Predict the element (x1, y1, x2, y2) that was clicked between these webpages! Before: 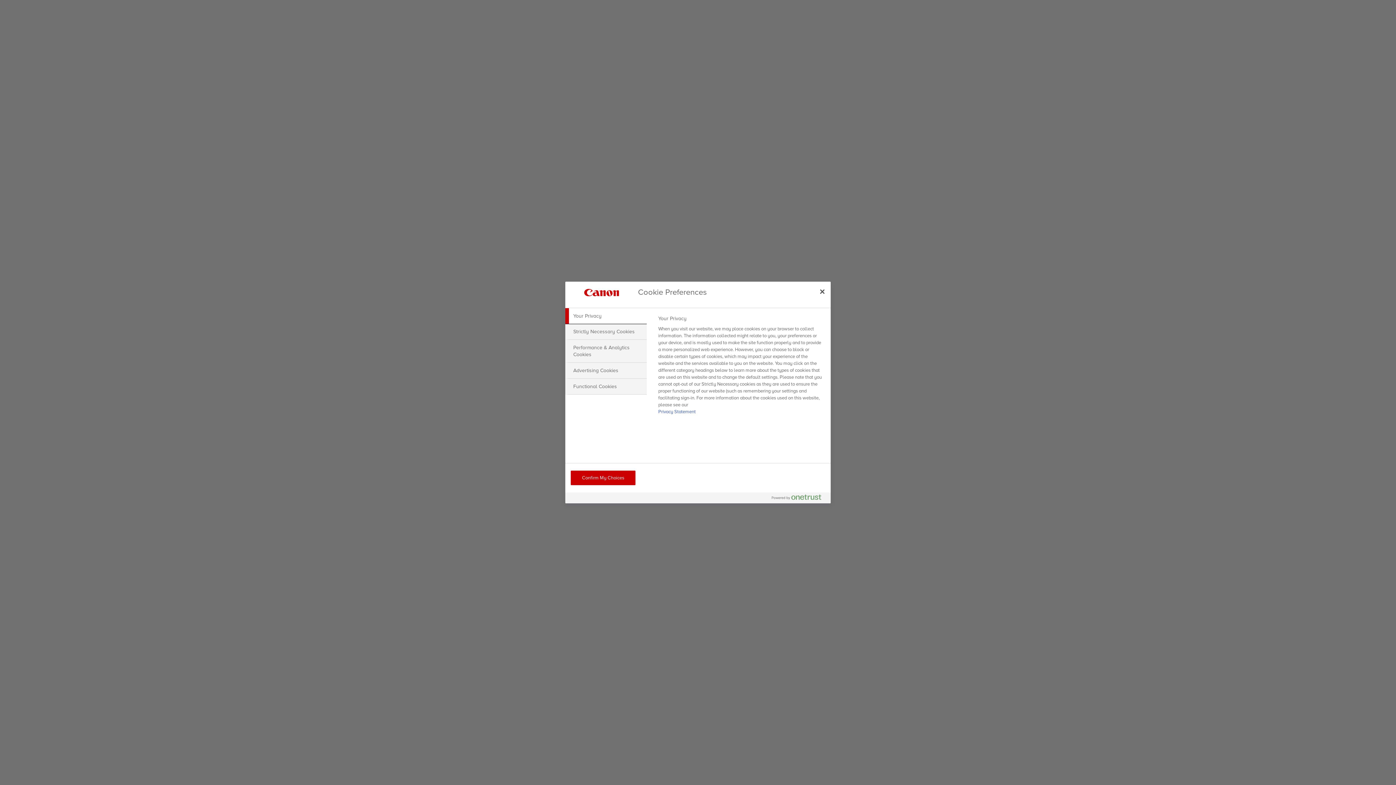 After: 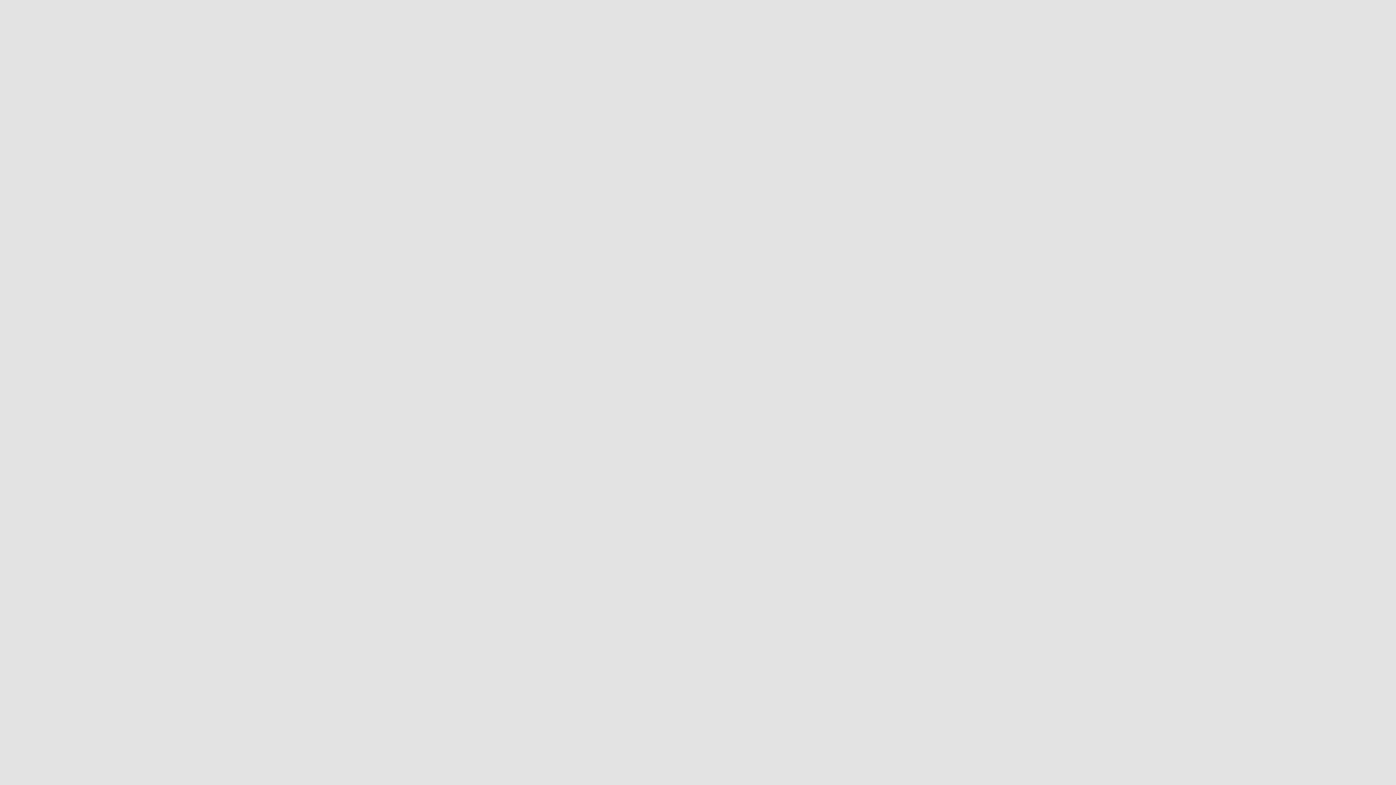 Action: label: Confirm My Choices bbox: (570, 470, 635, 485)